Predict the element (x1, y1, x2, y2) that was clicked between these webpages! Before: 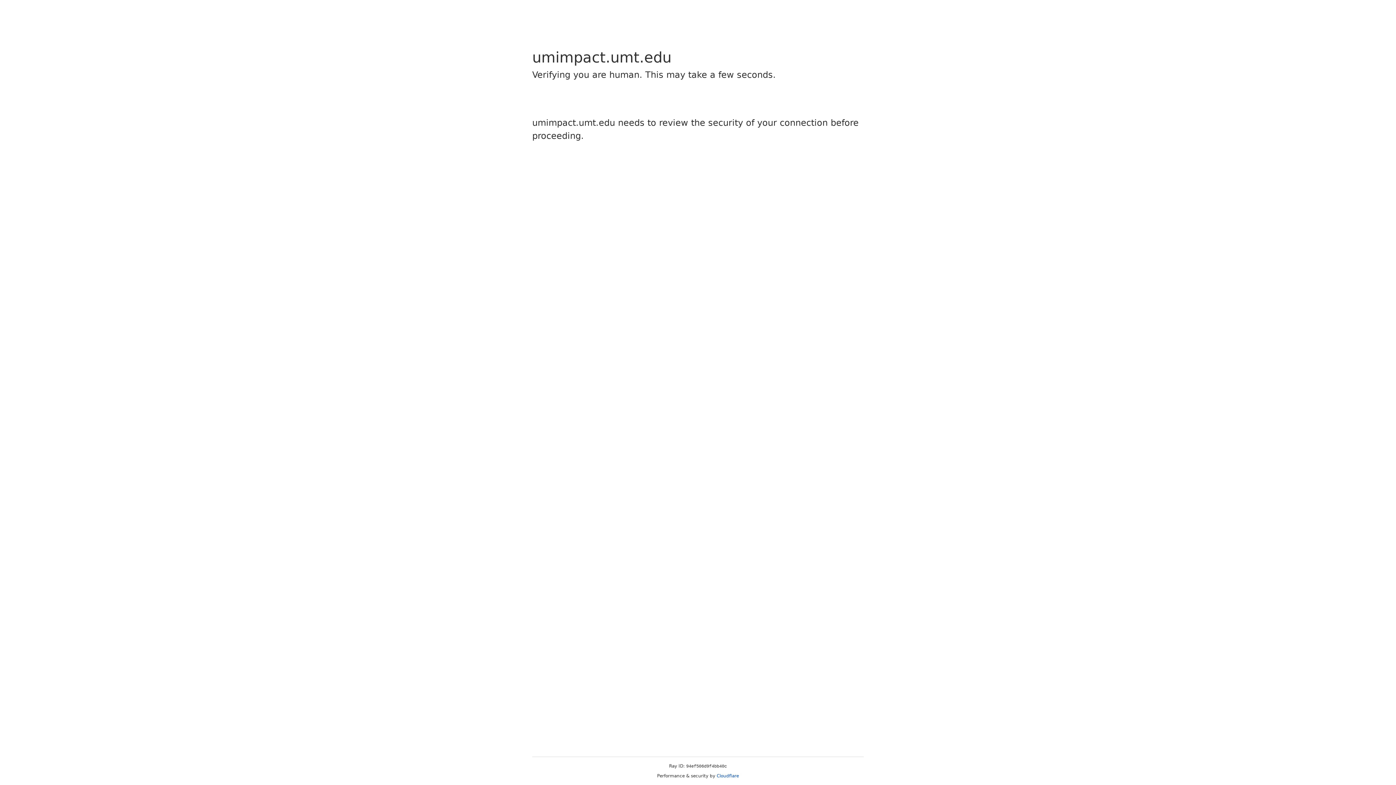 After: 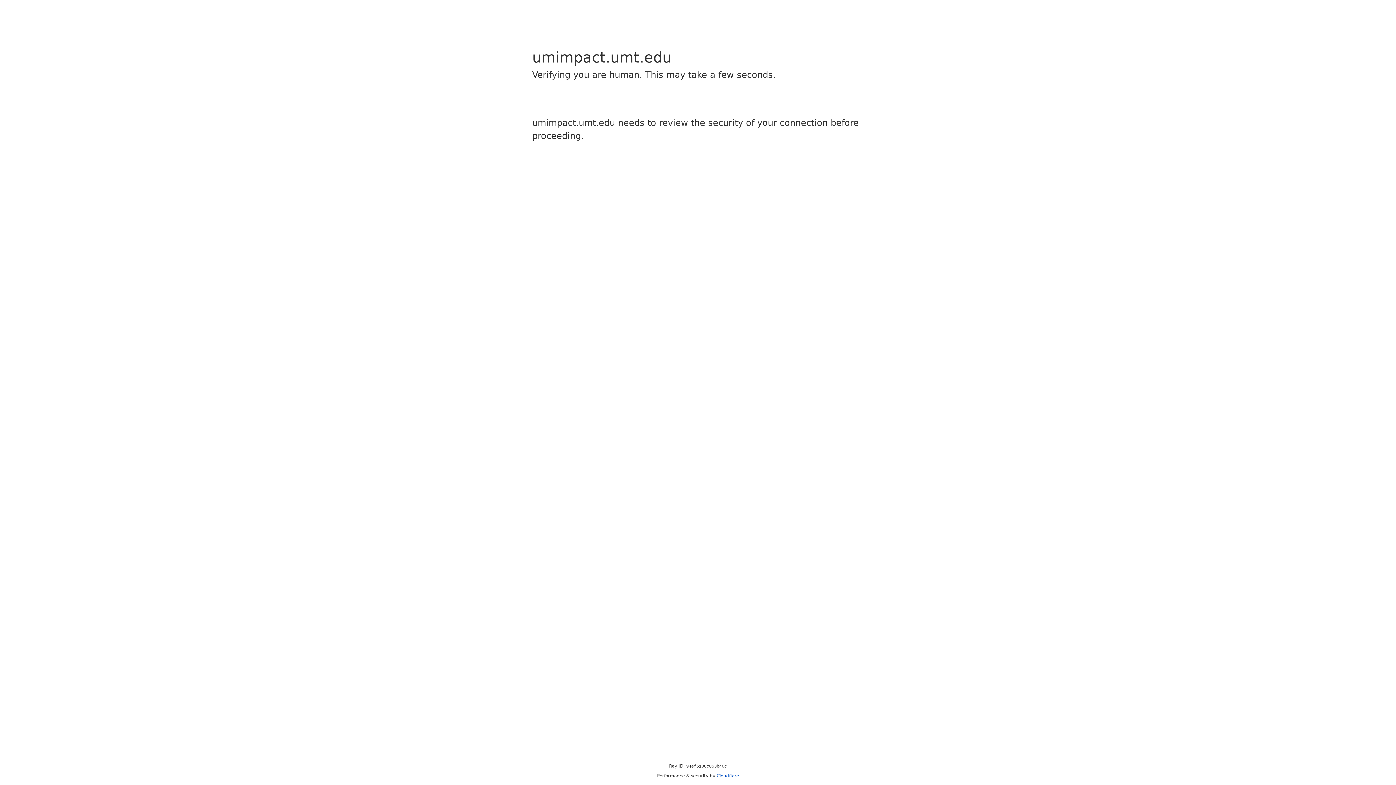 Action: bbox: (716, 773, 739, 778) label: Cloudflare